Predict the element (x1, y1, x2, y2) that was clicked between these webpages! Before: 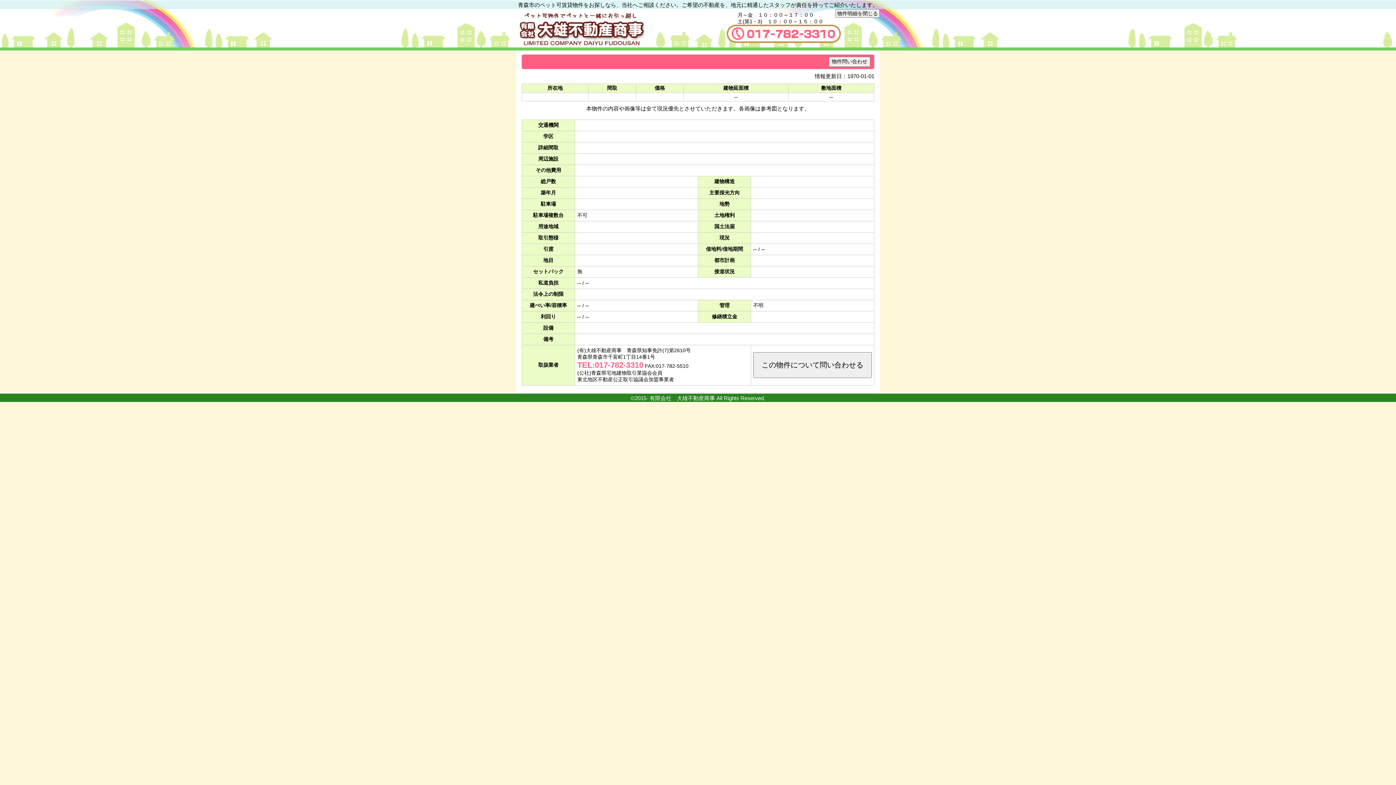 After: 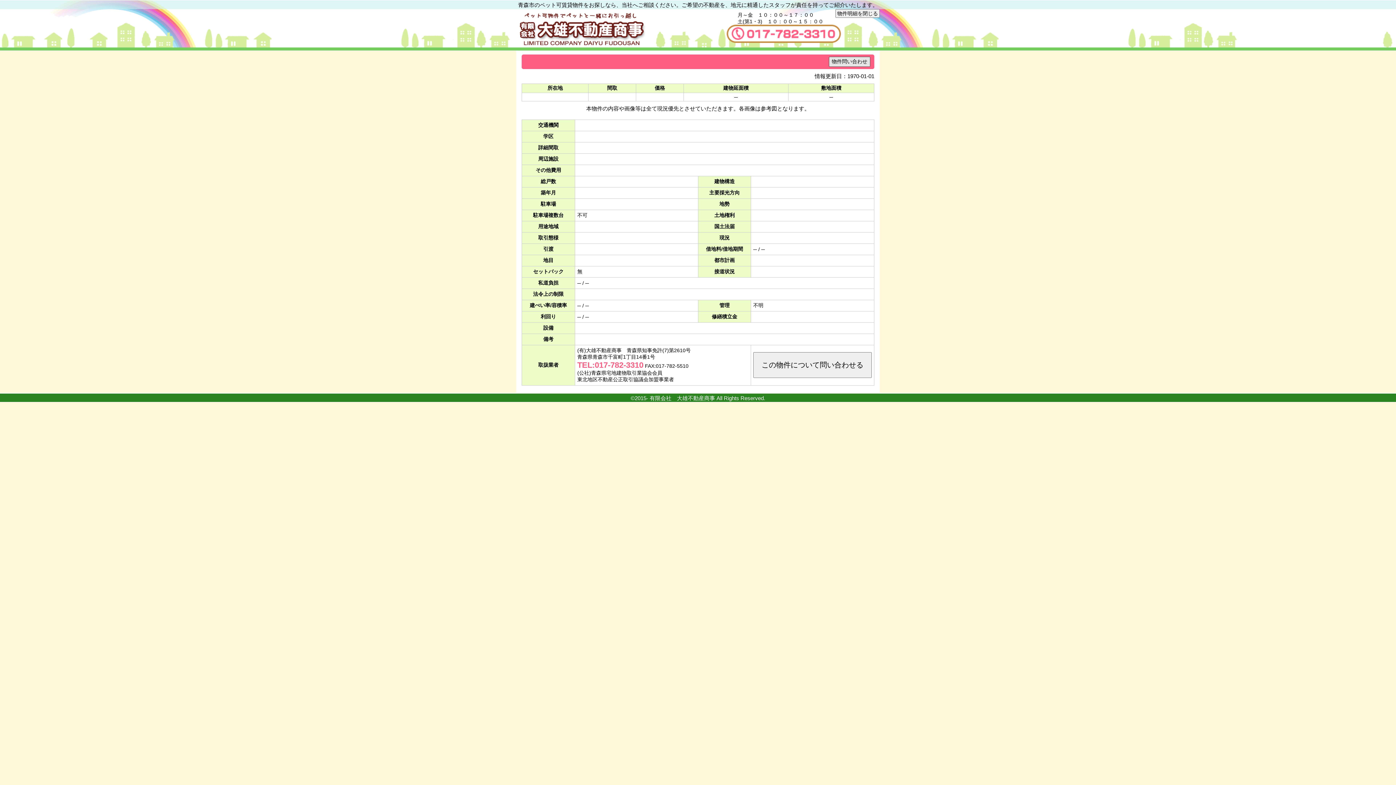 Action: bbox: (829, 56, 870, 66) label: 物件問い合わせ